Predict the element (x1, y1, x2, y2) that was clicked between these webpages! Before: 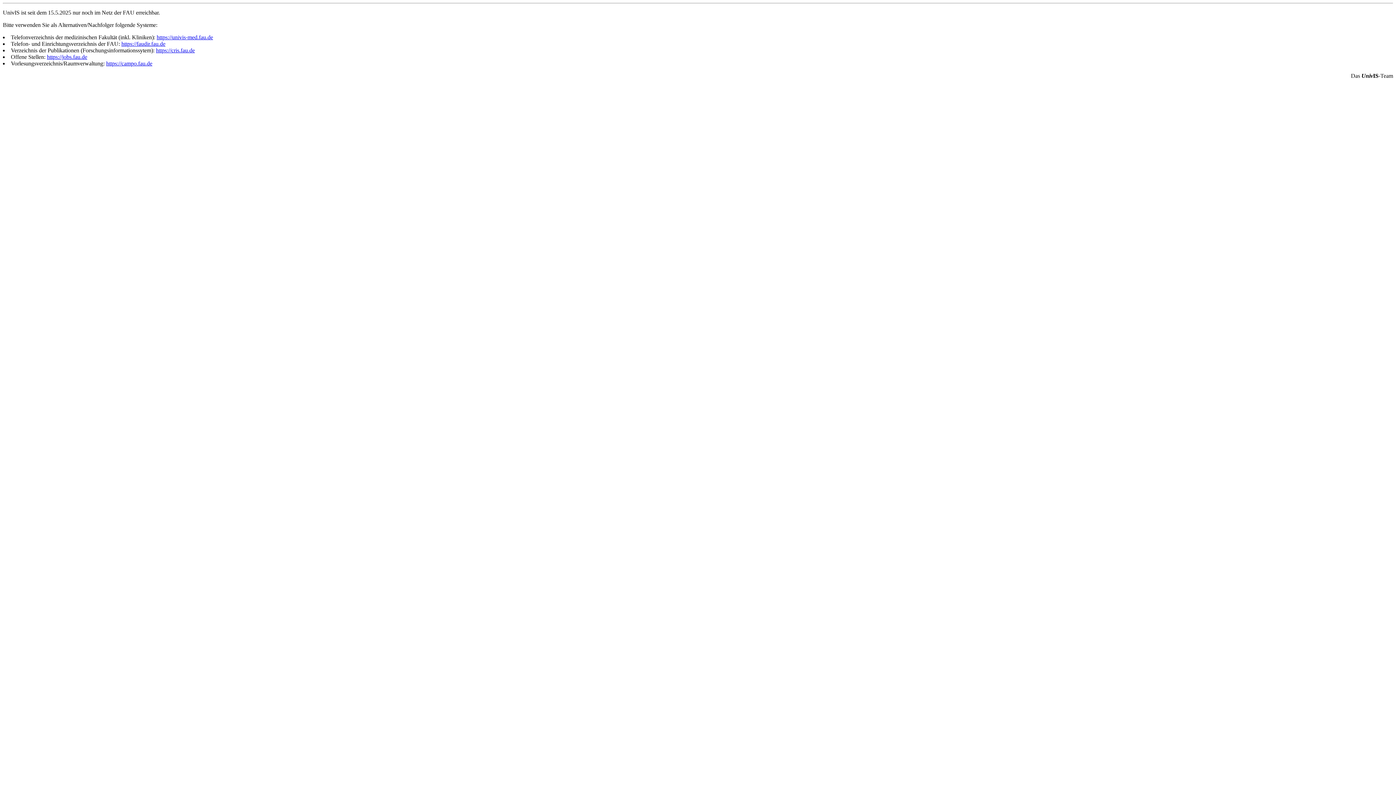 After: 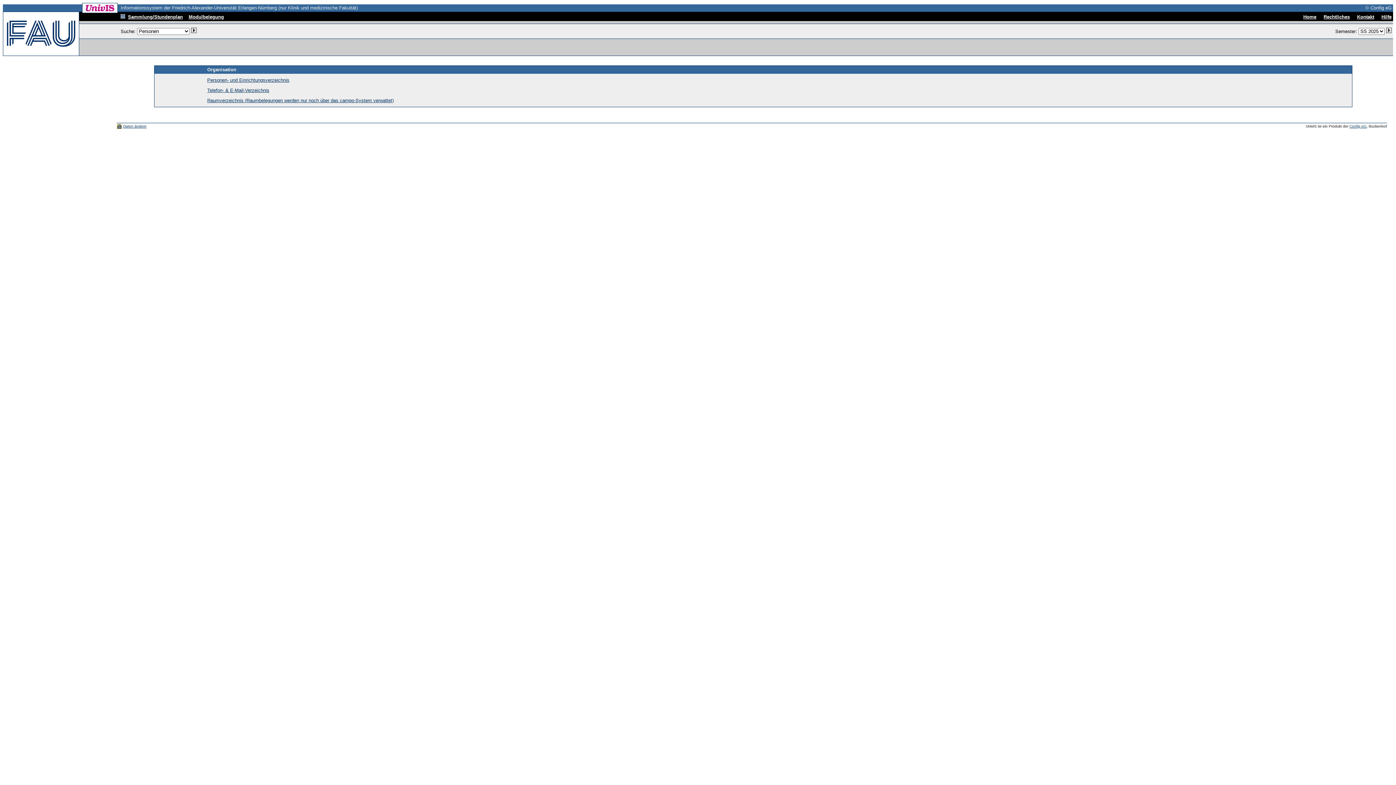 Action: bbox: (156, 34, 213, 40) label: https://univis-med.fau.de